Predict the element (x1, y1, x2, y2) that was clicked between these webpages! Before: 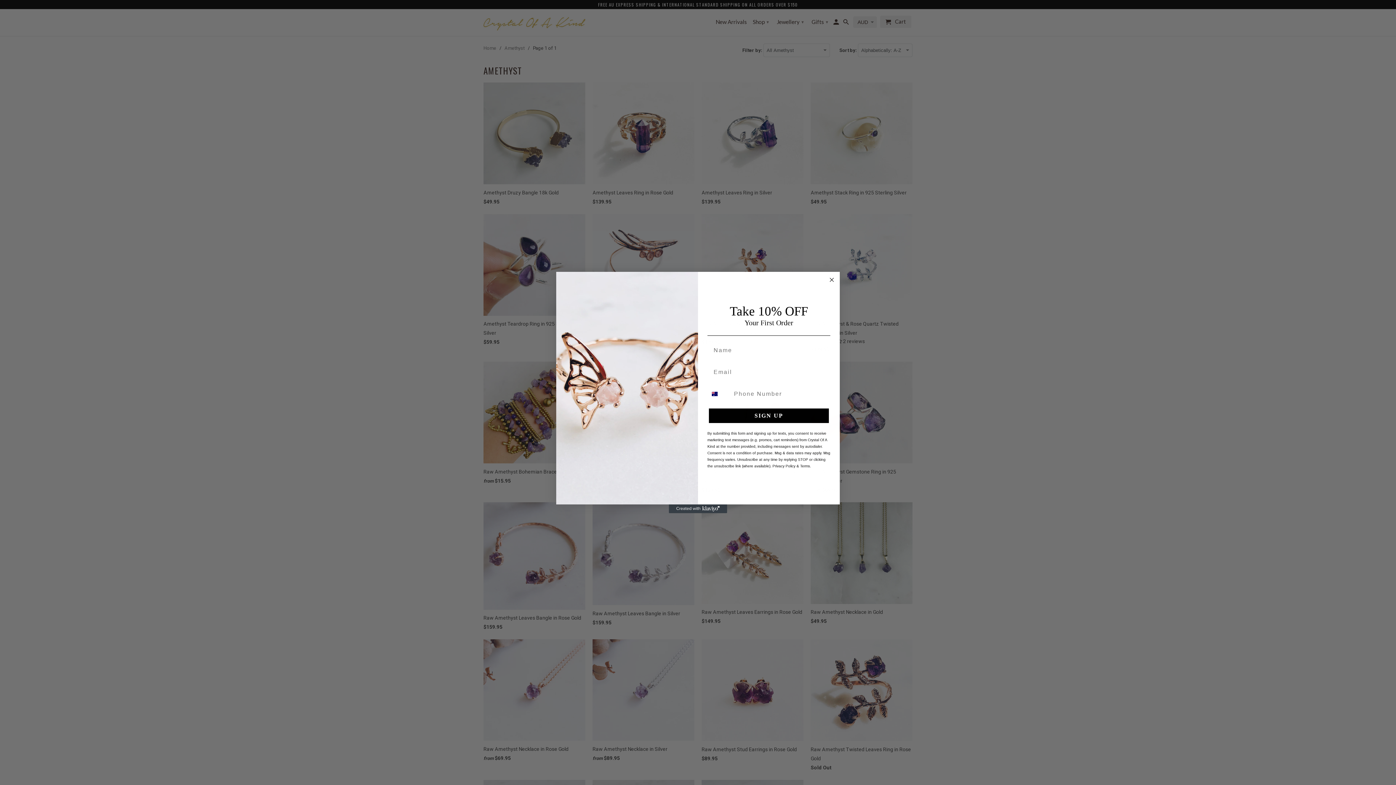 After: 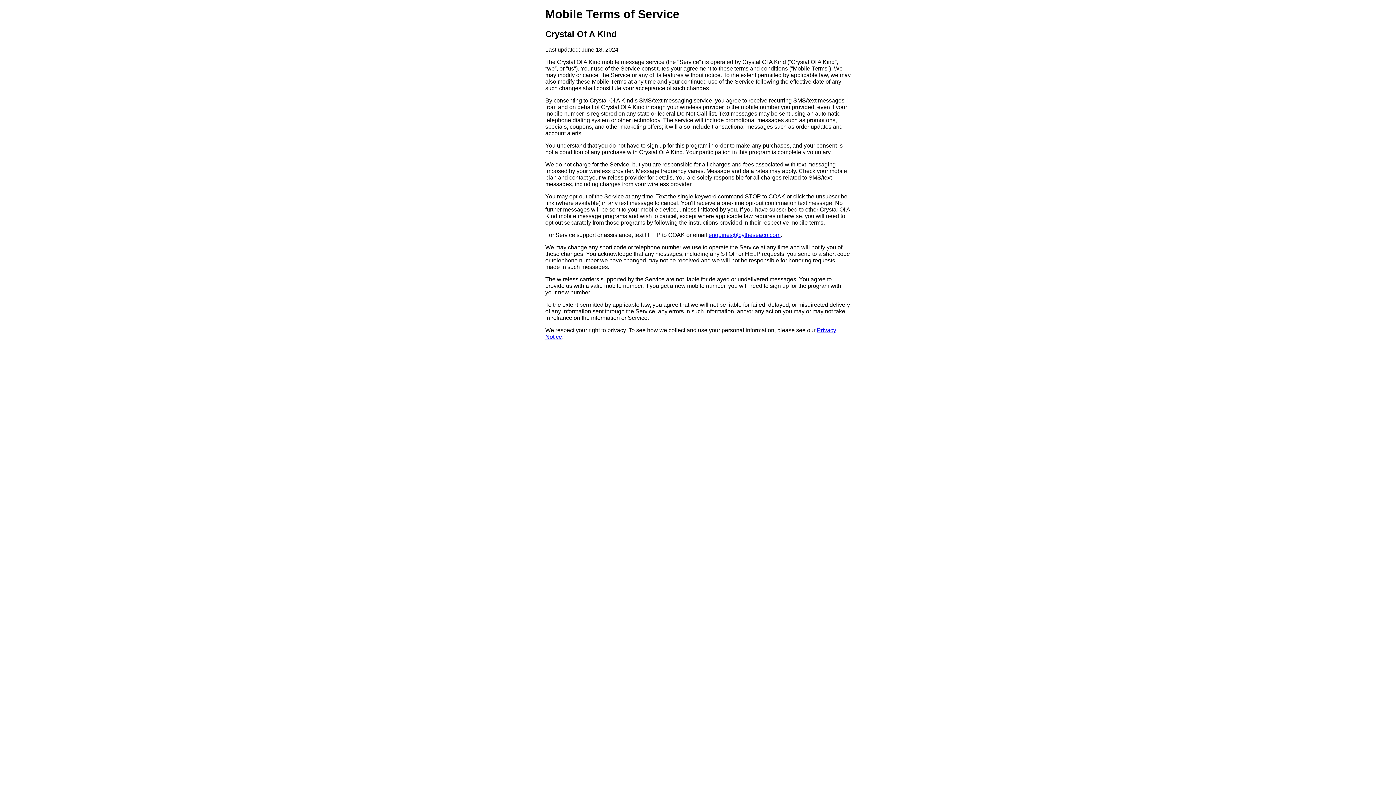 Action: bbox: (800, 464, 810, 468) label: Terms